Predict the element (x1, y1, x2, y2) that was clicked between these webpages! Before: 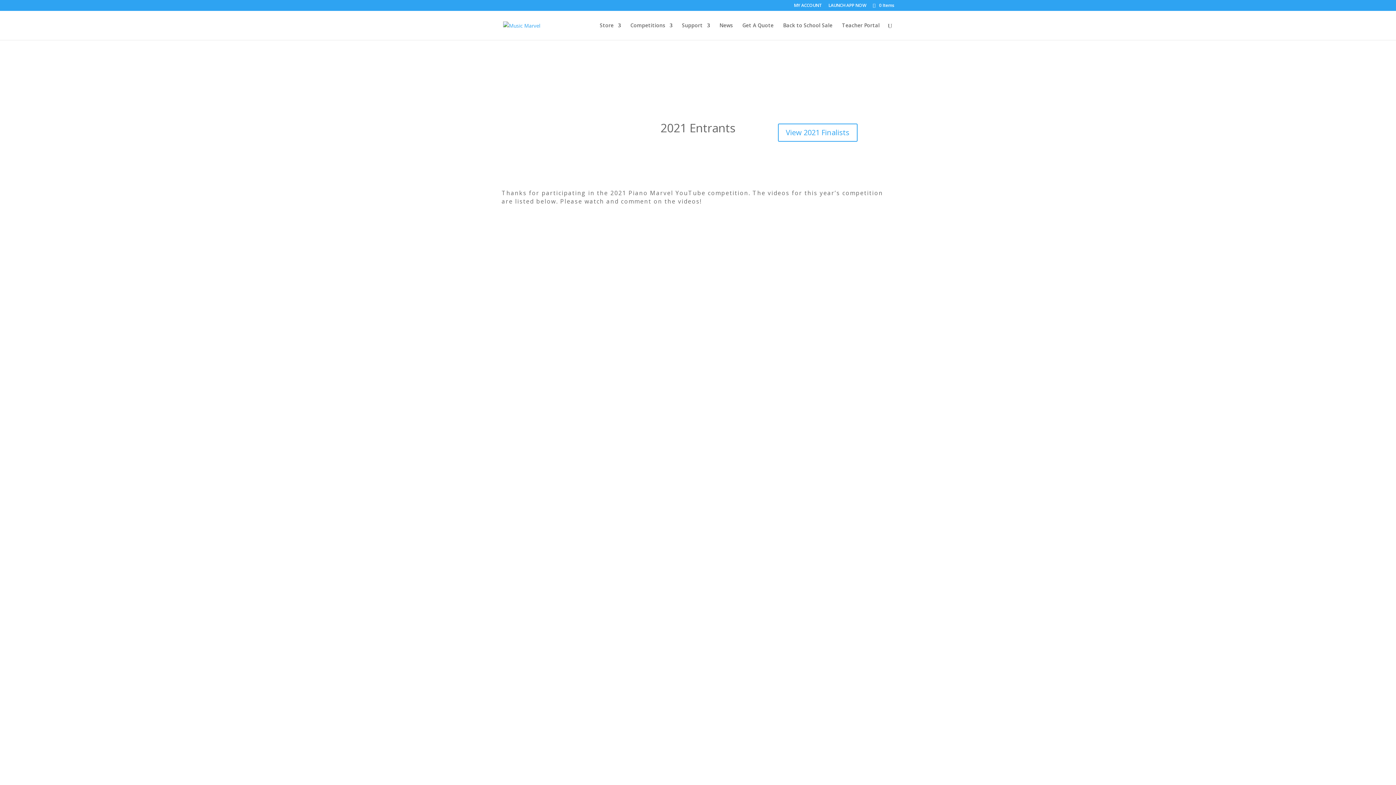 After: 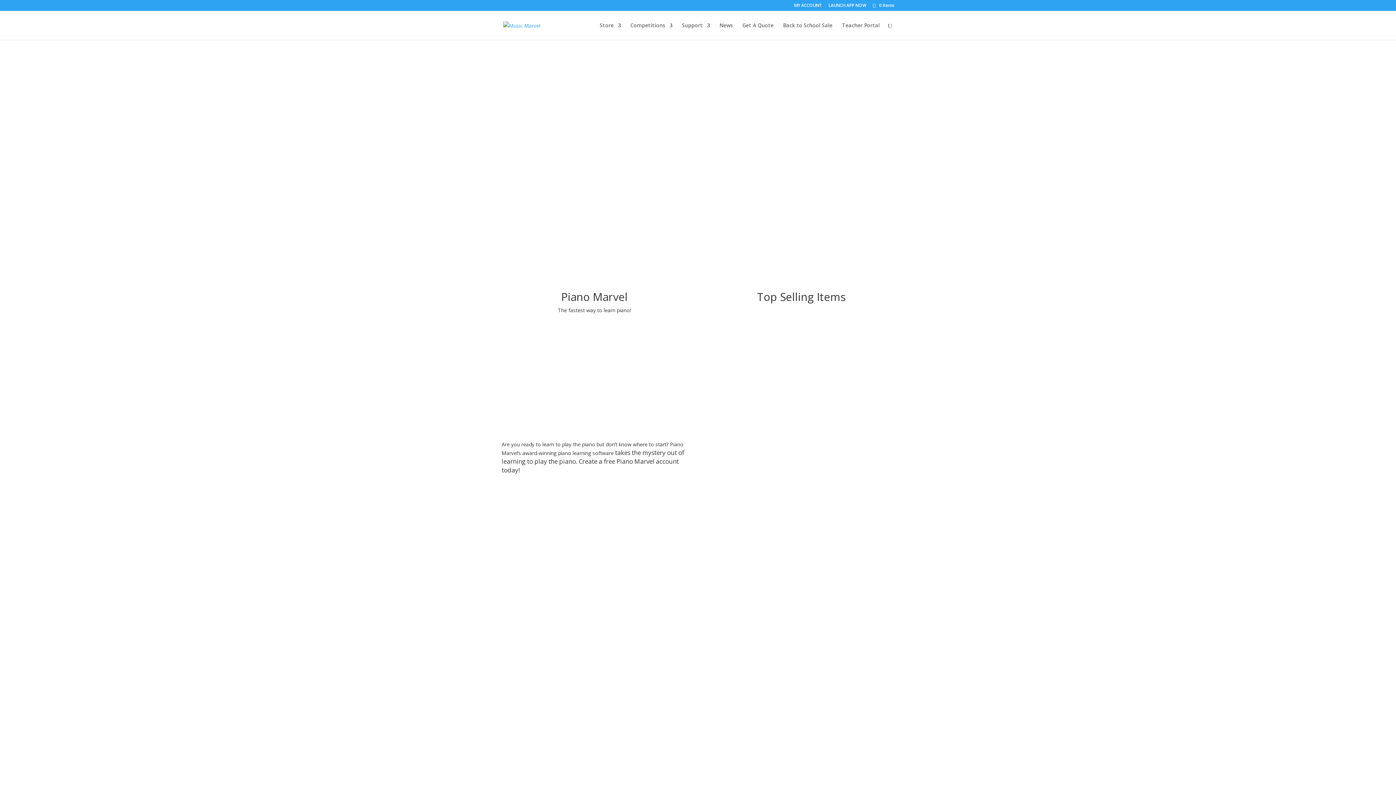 Action: bbox: (503, 21, 540, 28)